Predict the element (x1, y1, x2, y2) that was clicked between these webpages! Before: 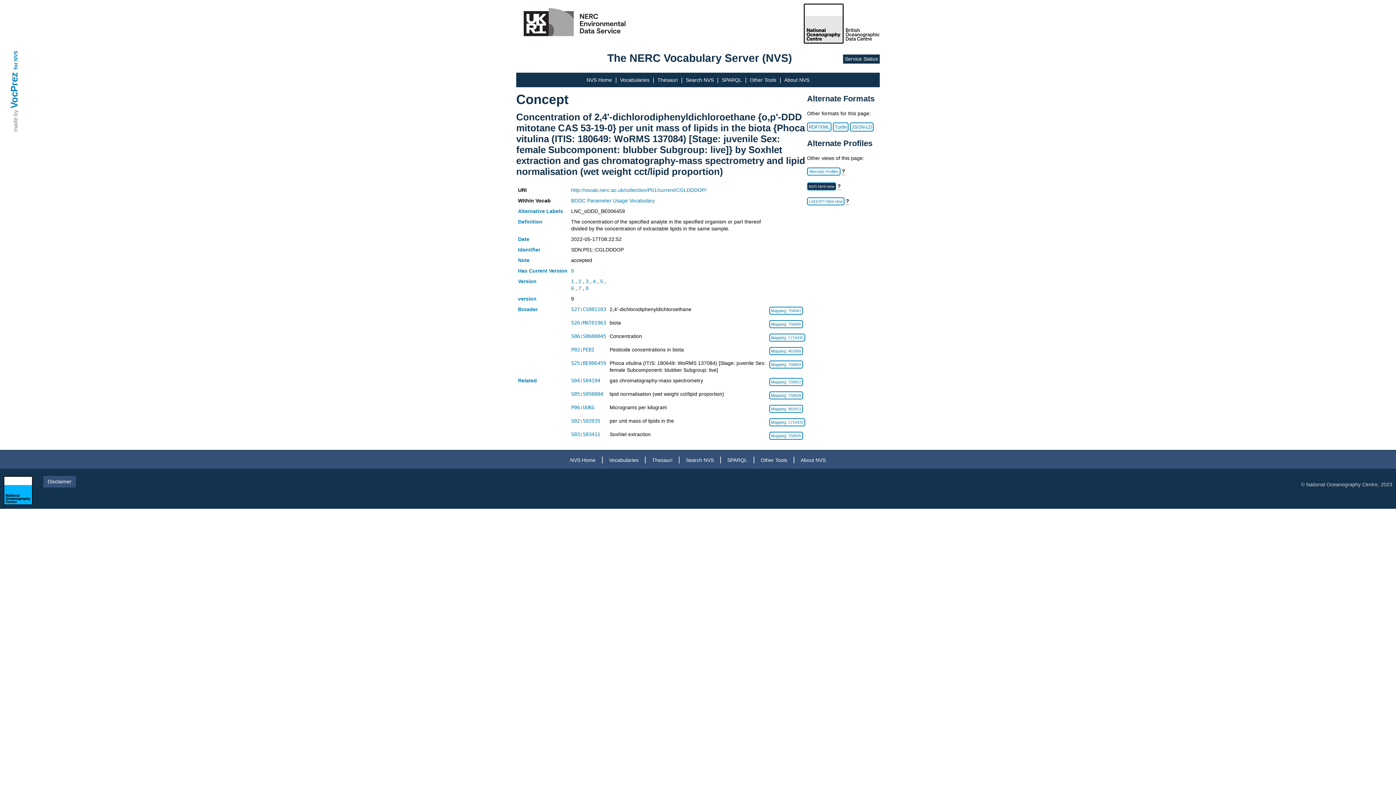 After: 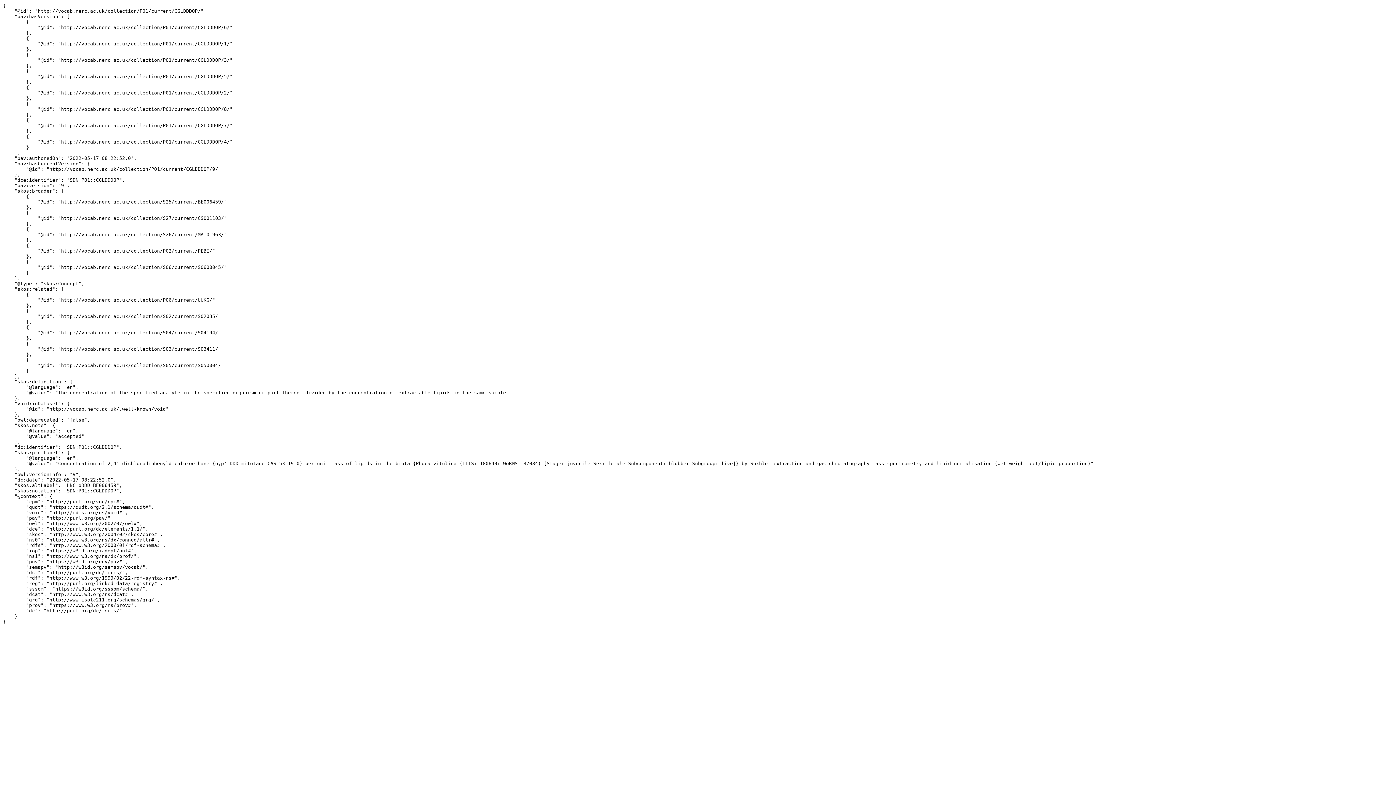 Action: bbox: (850, 122, 873, 131) label: JSON-LD